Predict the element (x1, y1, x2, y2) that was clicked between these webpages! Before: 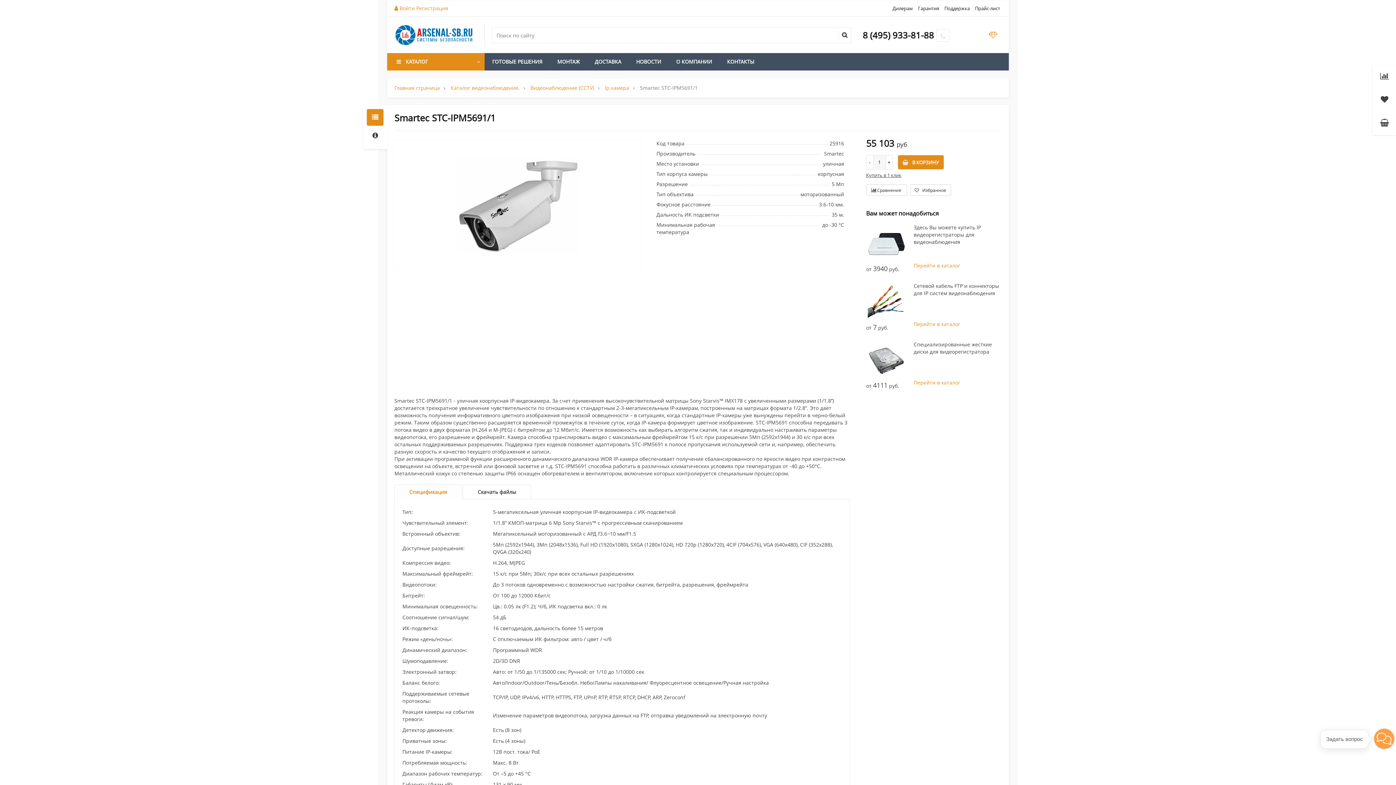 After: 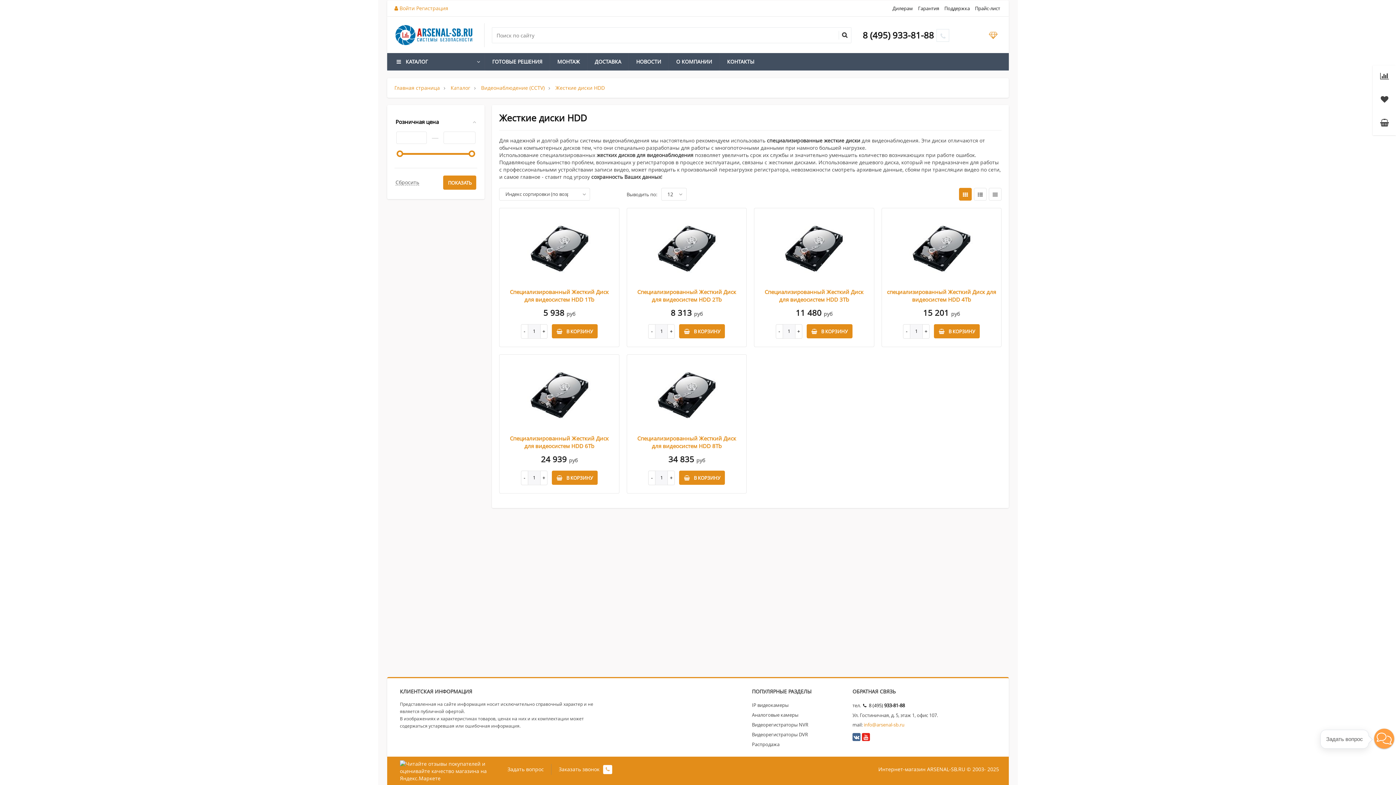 Action: bbox: (866, 340, 906, 381)